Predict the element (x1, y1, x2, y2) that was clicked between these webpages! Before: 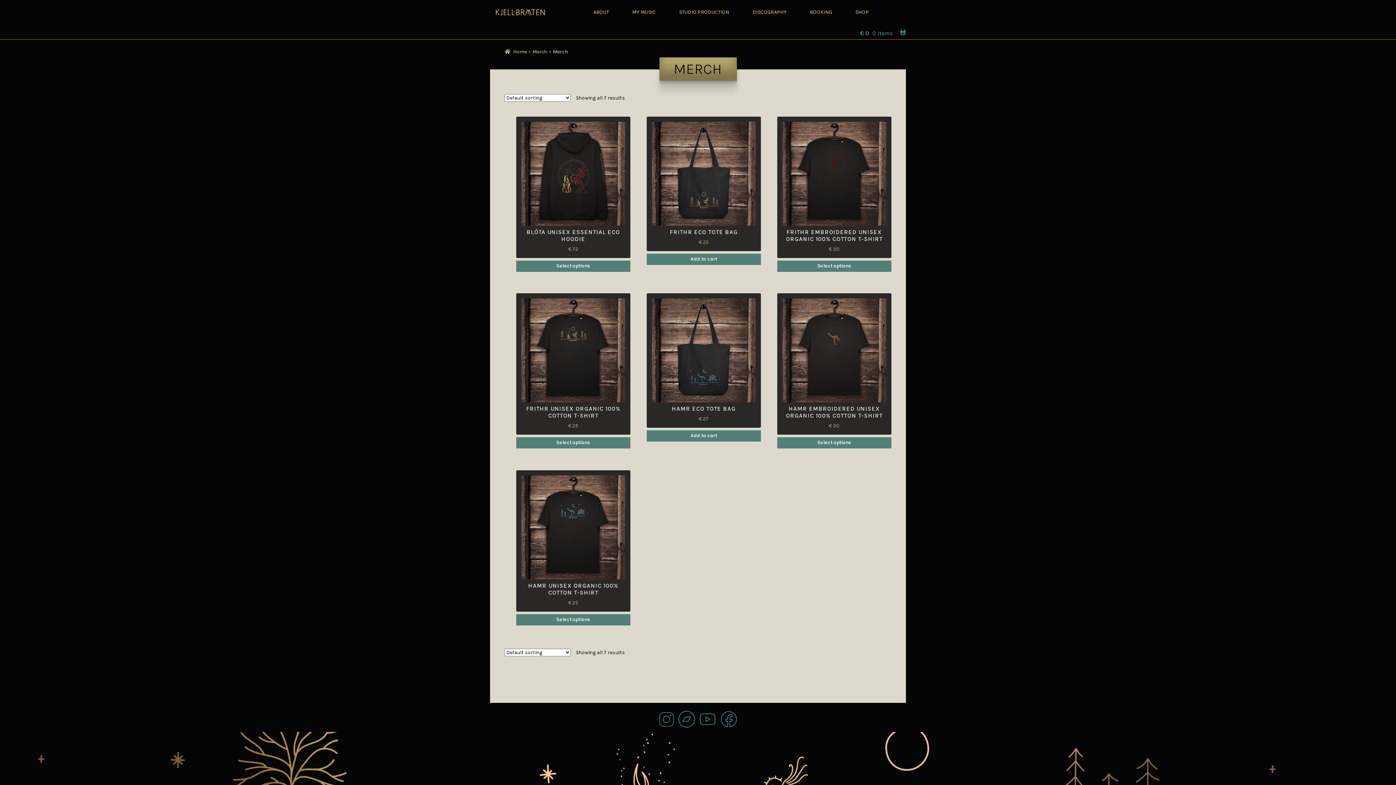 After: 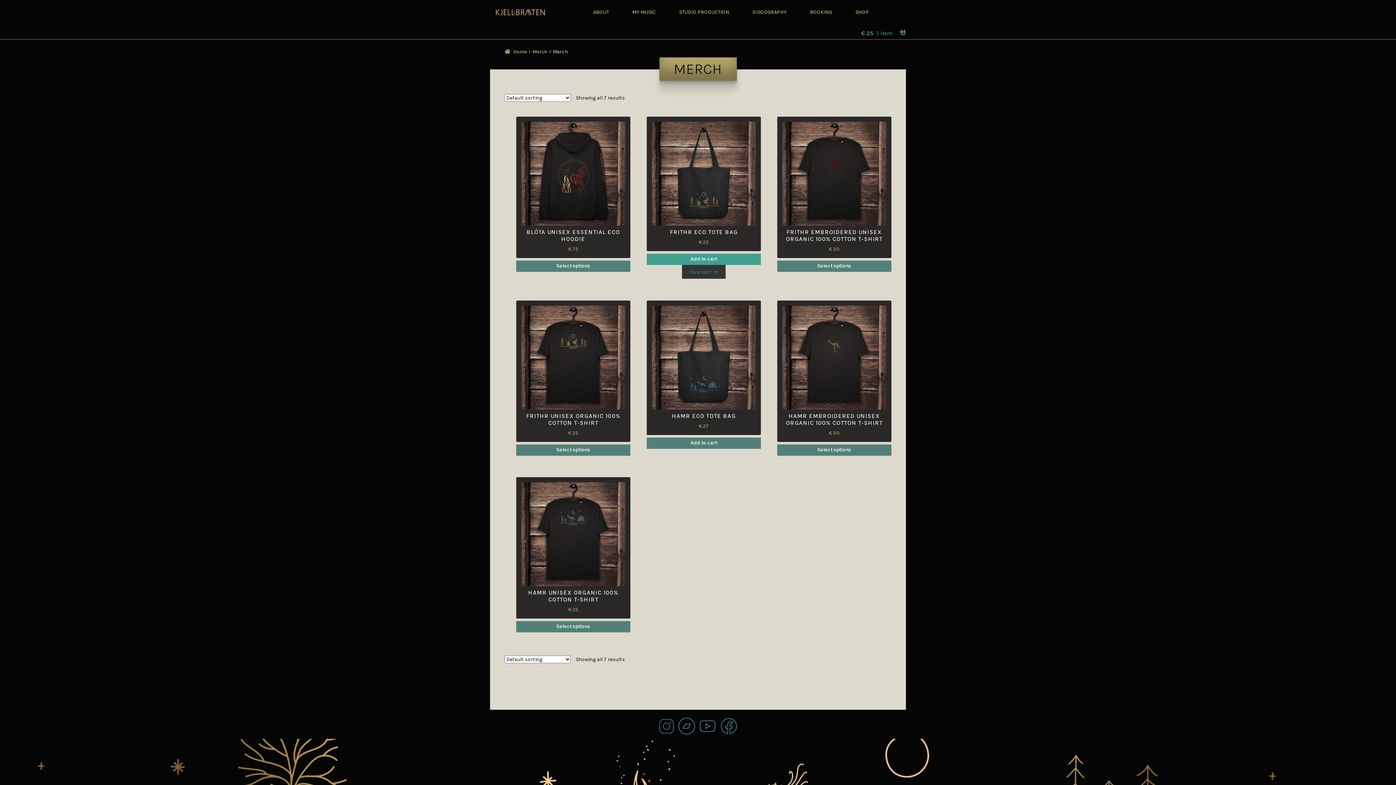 Action: bbox: (646, 253, 761, 265) label: Add “Frithr Eco Tote Bag” to your cart